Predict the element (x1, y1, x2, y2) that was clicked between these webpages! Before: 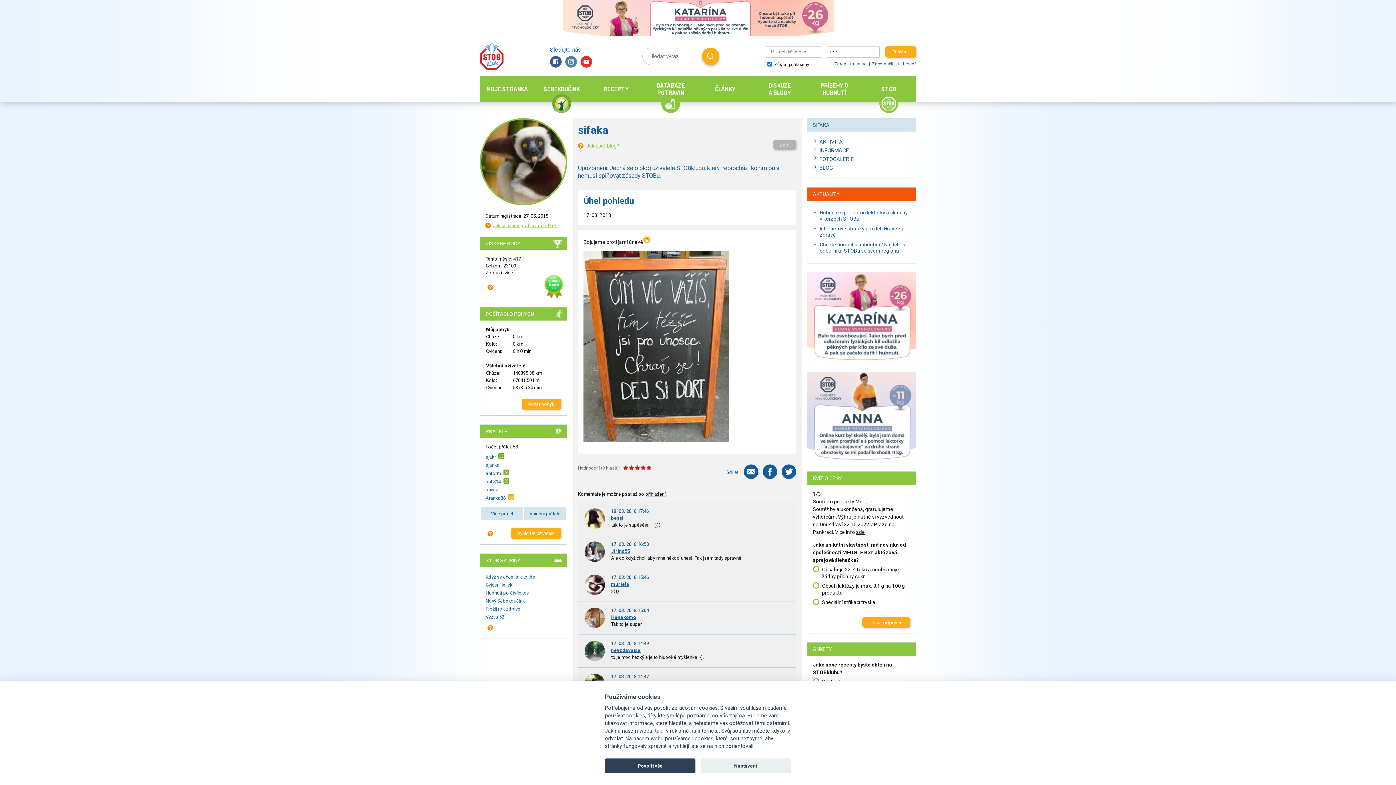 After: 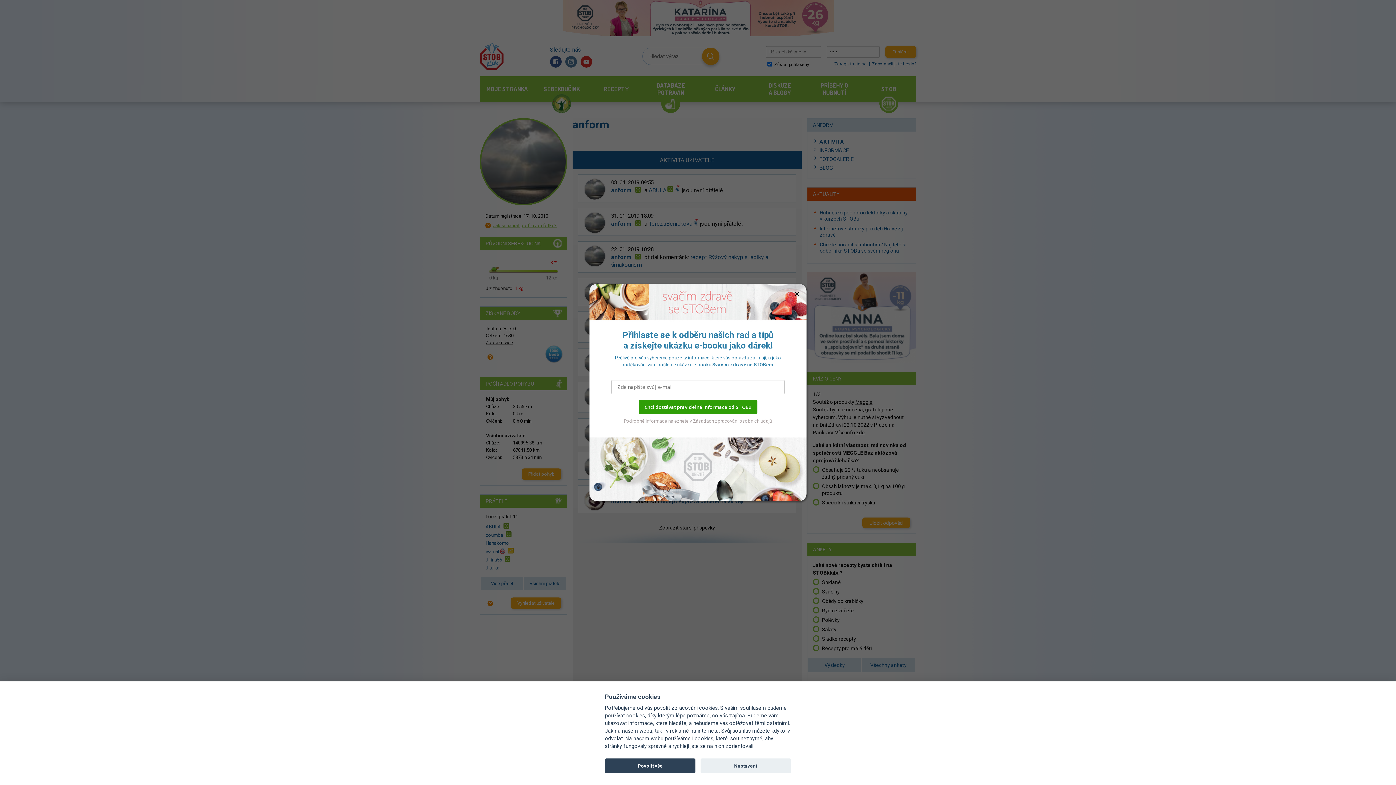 Action: bbox: (485, 470, 501, 476) label: anform